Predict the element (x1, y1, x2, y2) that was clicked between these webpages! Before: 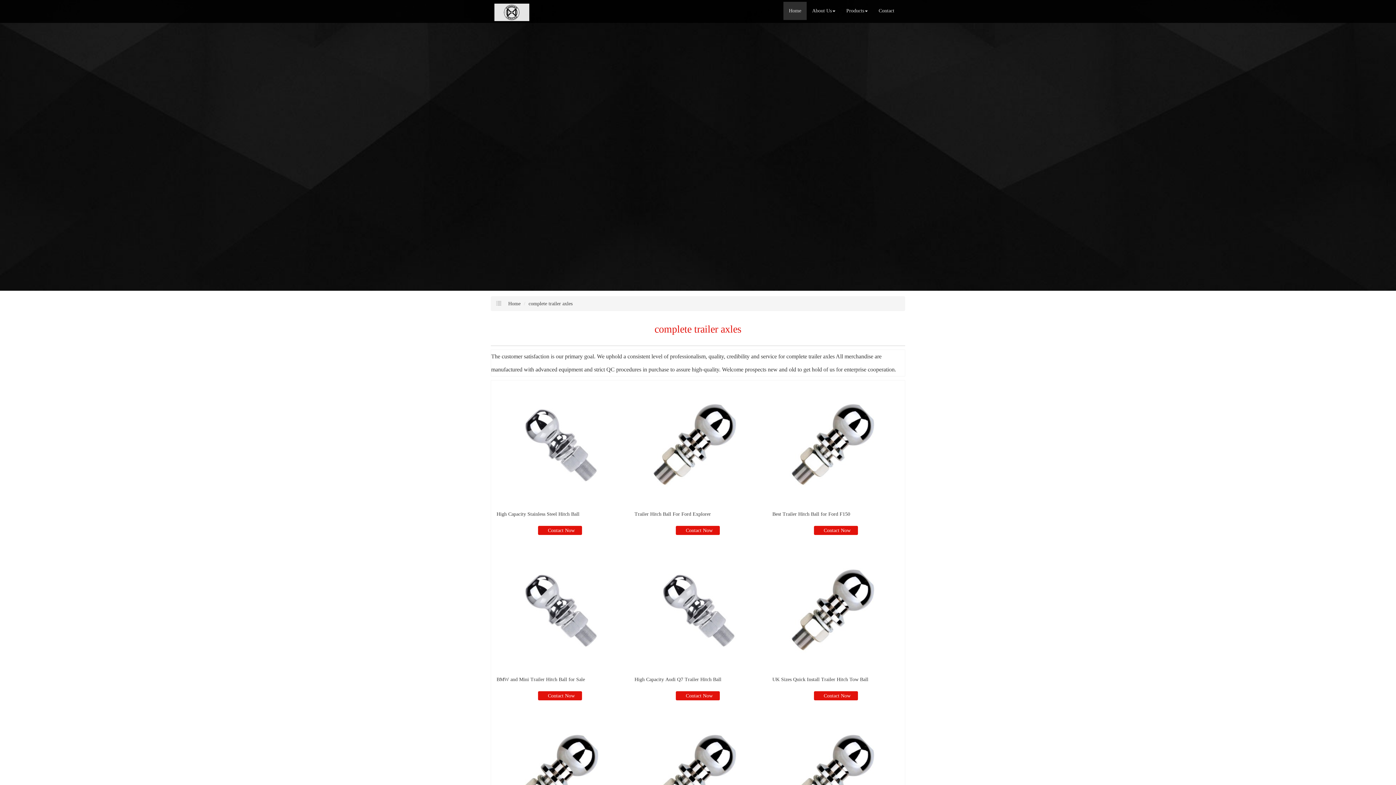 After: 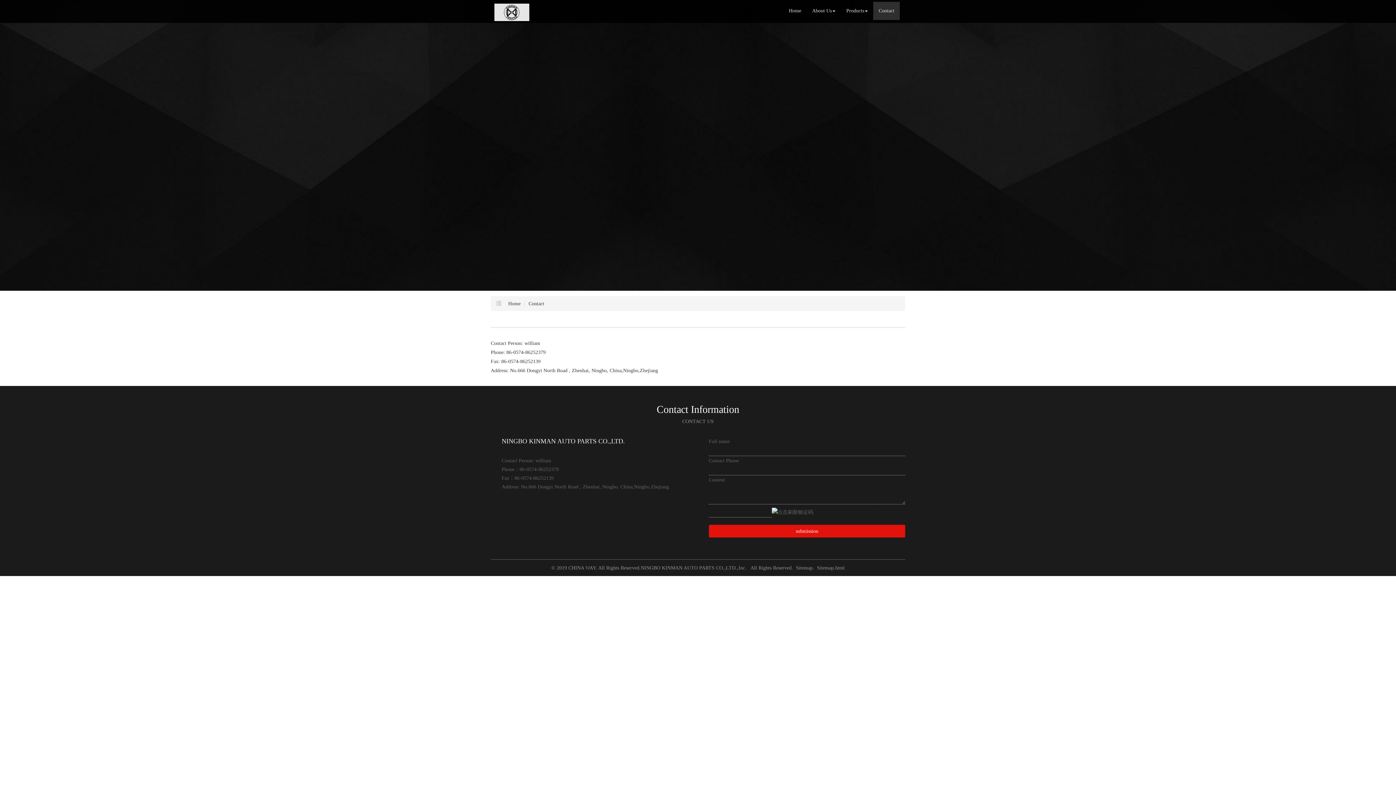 Action: bbox: (873, 1, 900, 20) label: Contact